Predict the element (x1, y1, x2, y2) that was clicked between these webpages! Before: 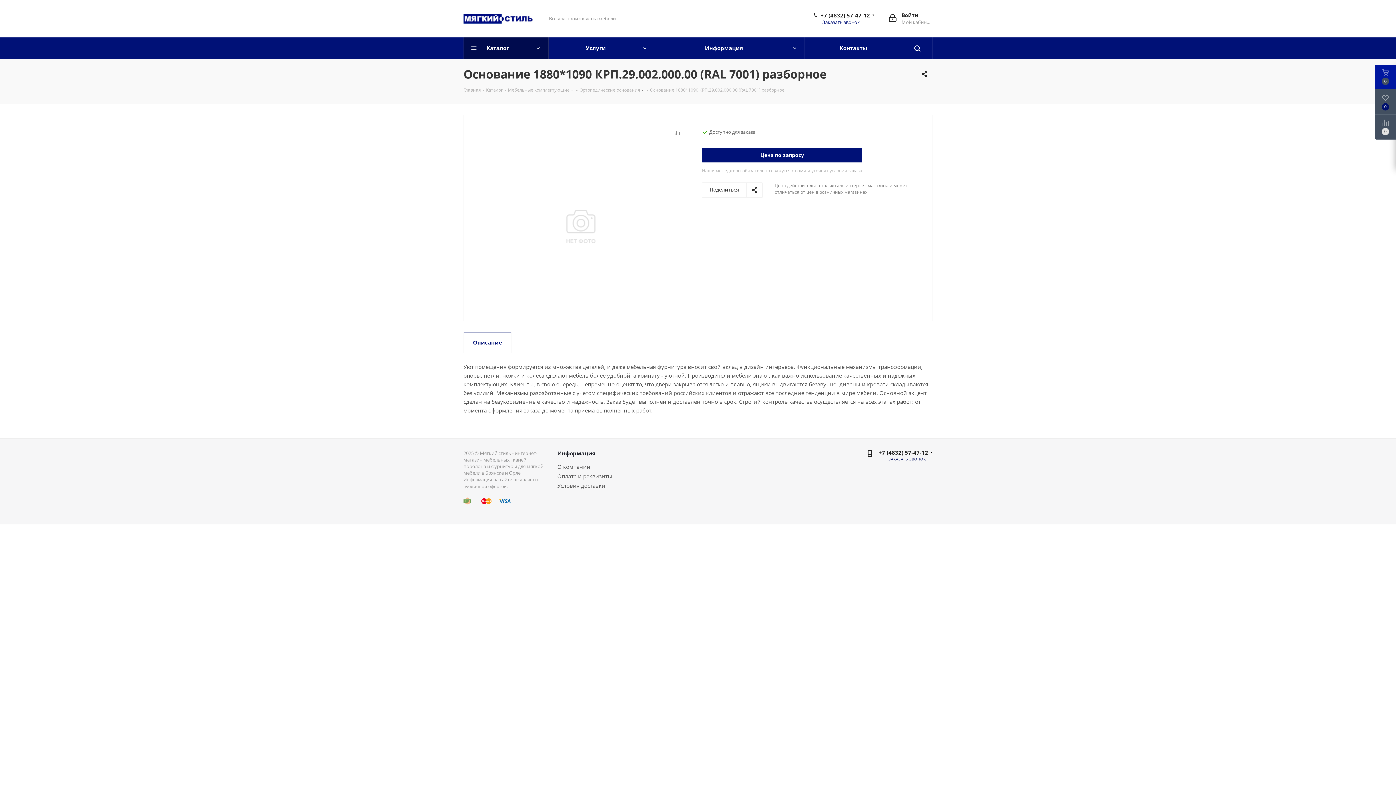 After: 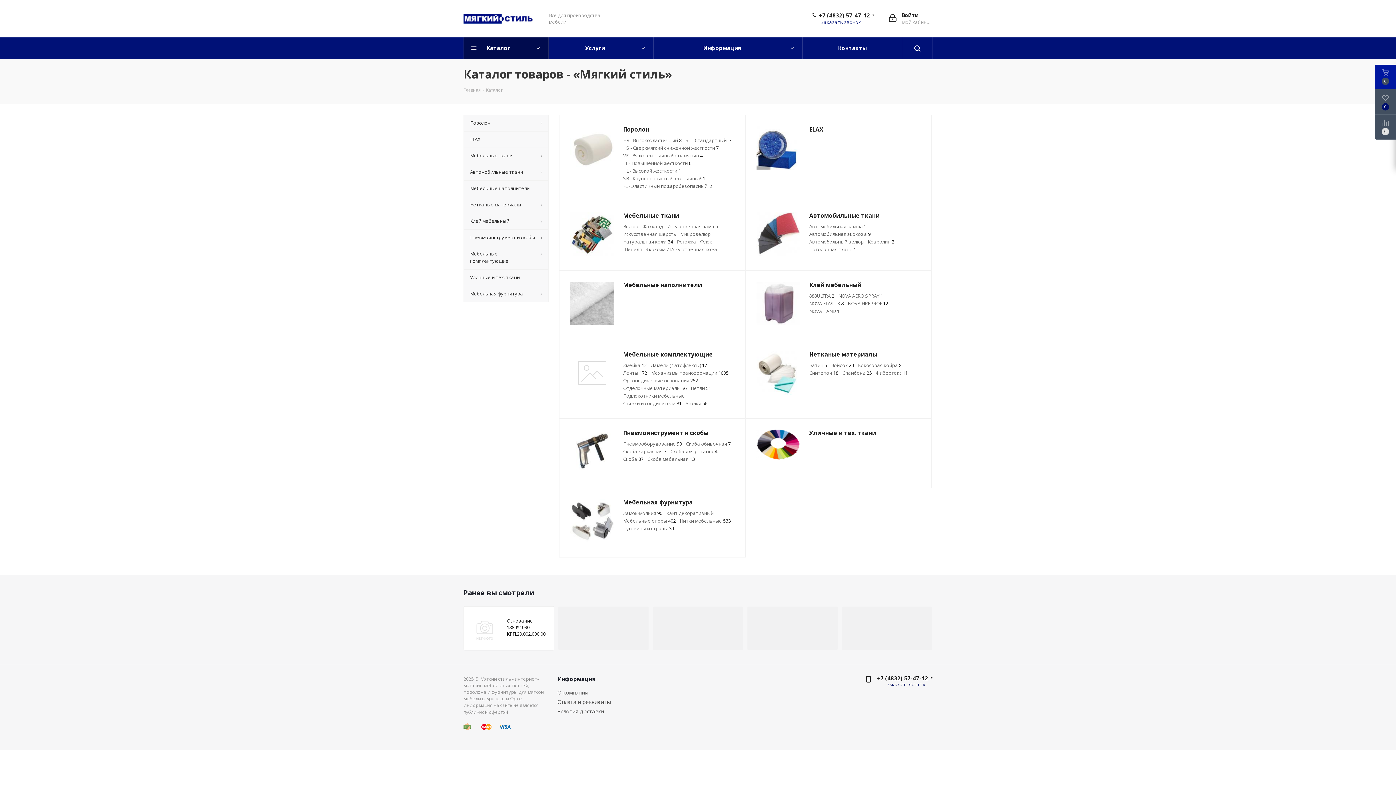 Action: label: Каталог bbox: (486, 86, 502, 93)